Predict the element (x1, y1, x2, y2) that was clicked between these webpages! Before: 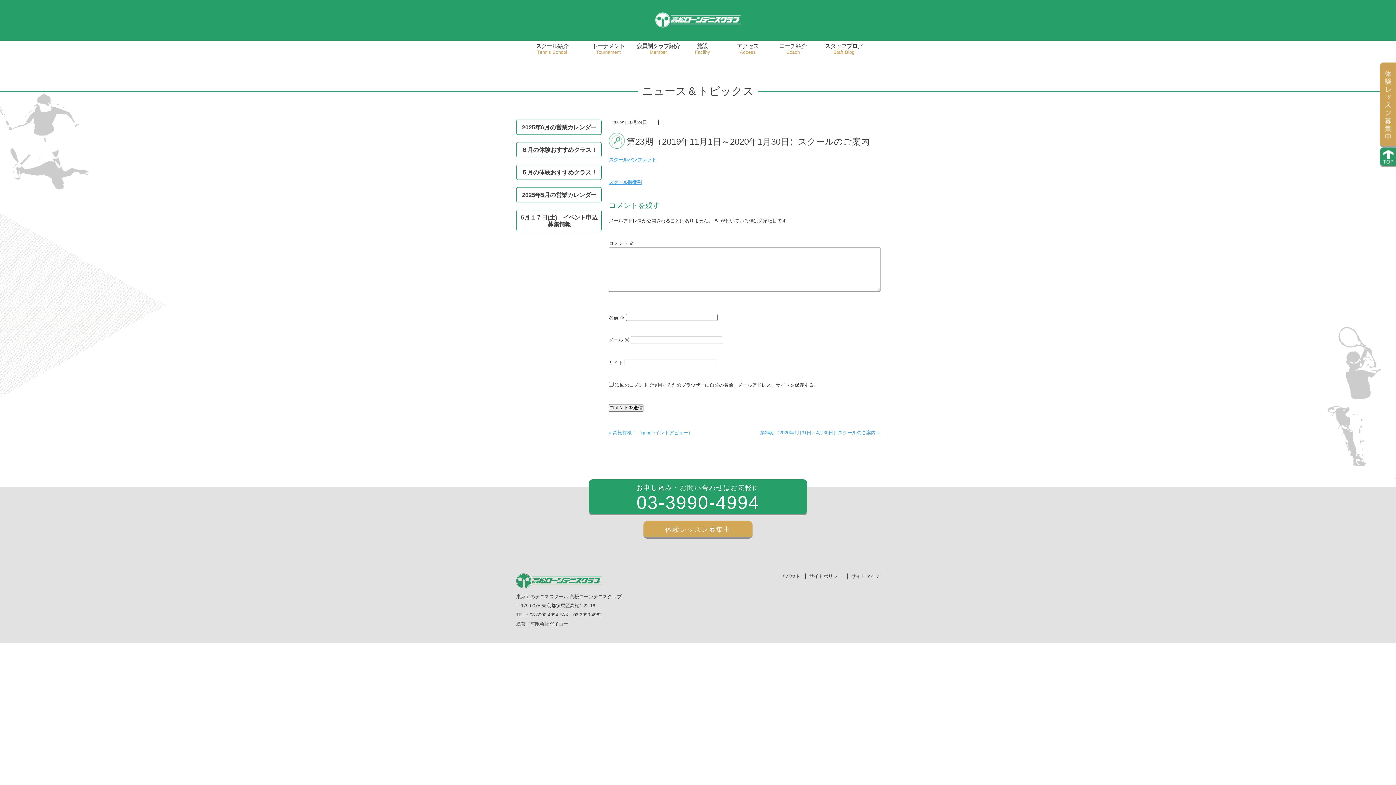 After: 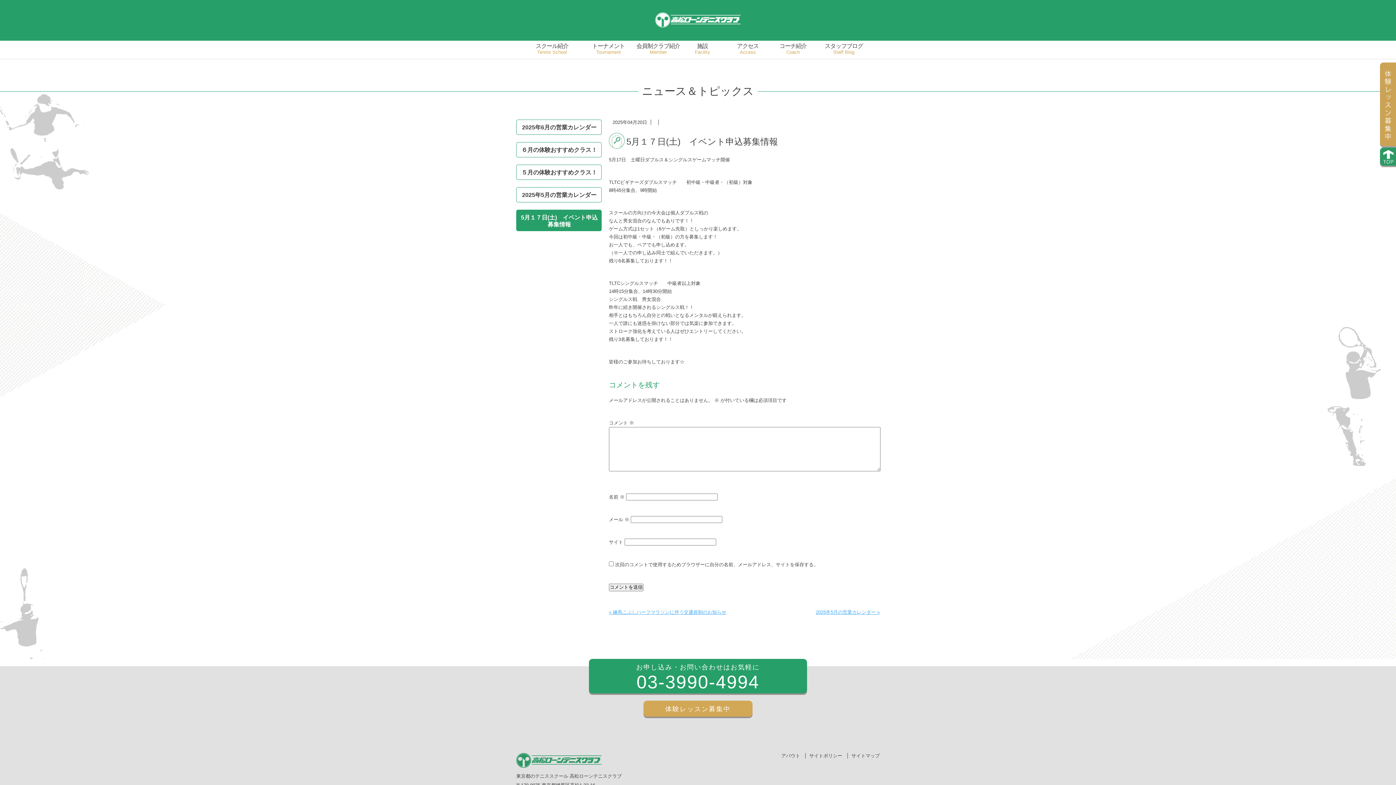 Action: label: 5月１７日(土)　イベント申込募集情報 bbox: (516, 210, 602, 230)